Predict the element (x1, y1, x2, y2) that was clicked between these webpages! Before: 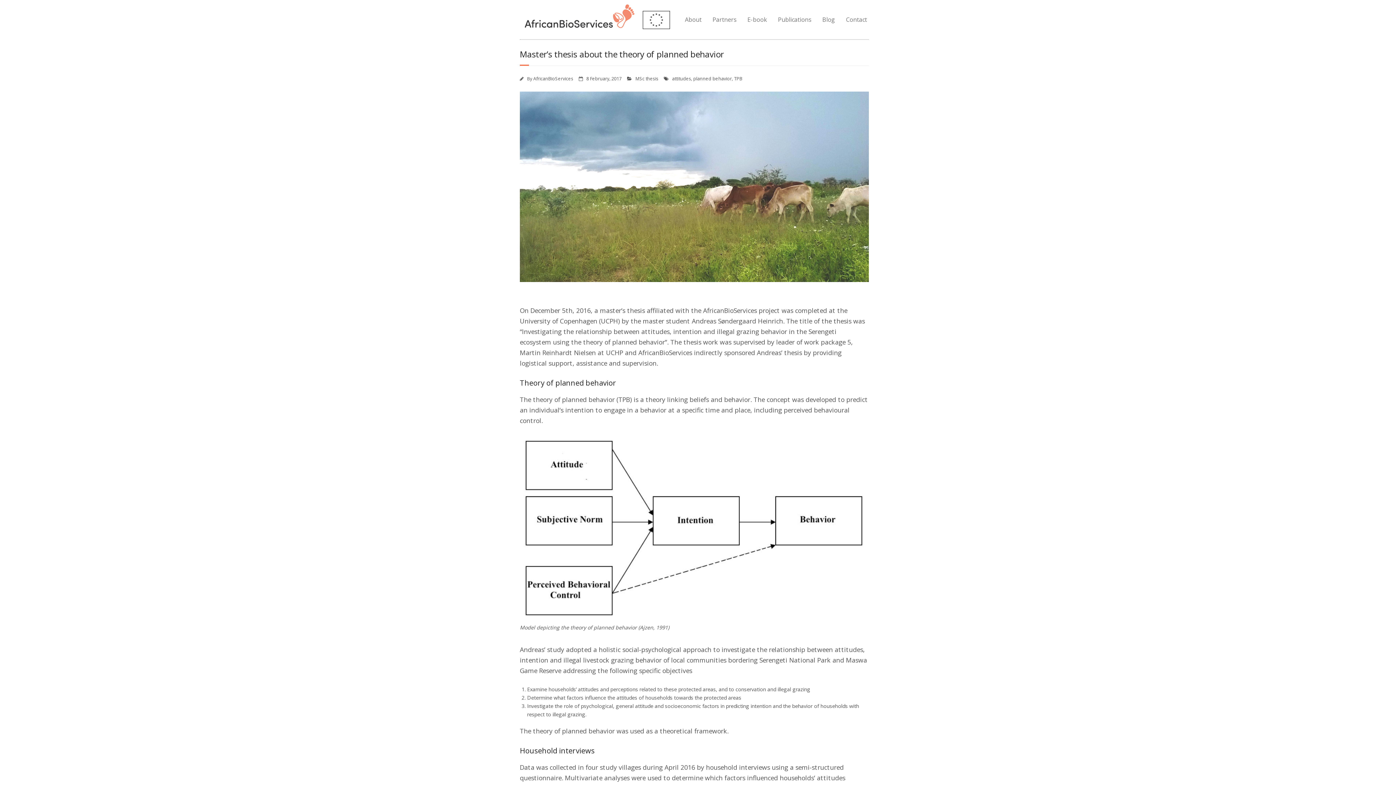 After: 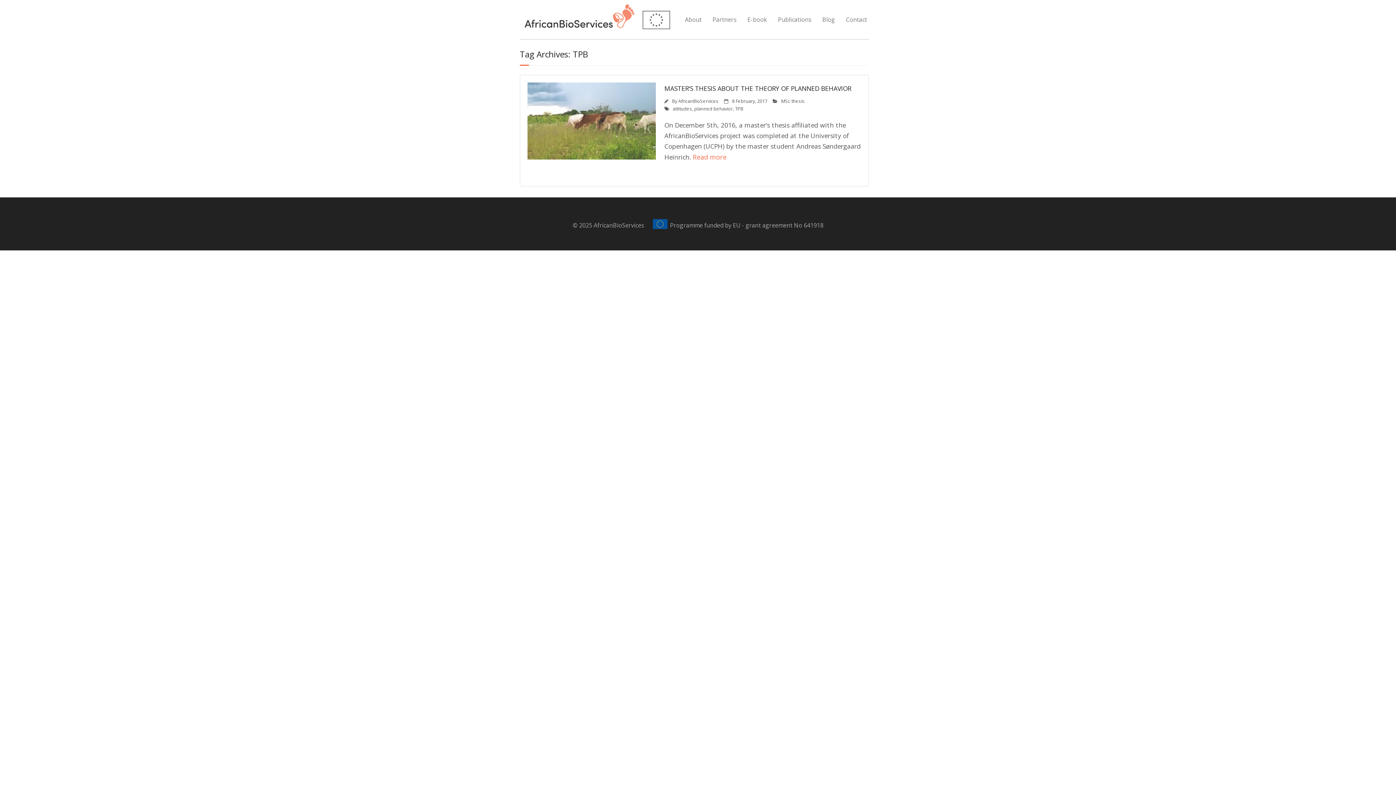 Action: label: TPB bbox: (734, 75, 742, 81)